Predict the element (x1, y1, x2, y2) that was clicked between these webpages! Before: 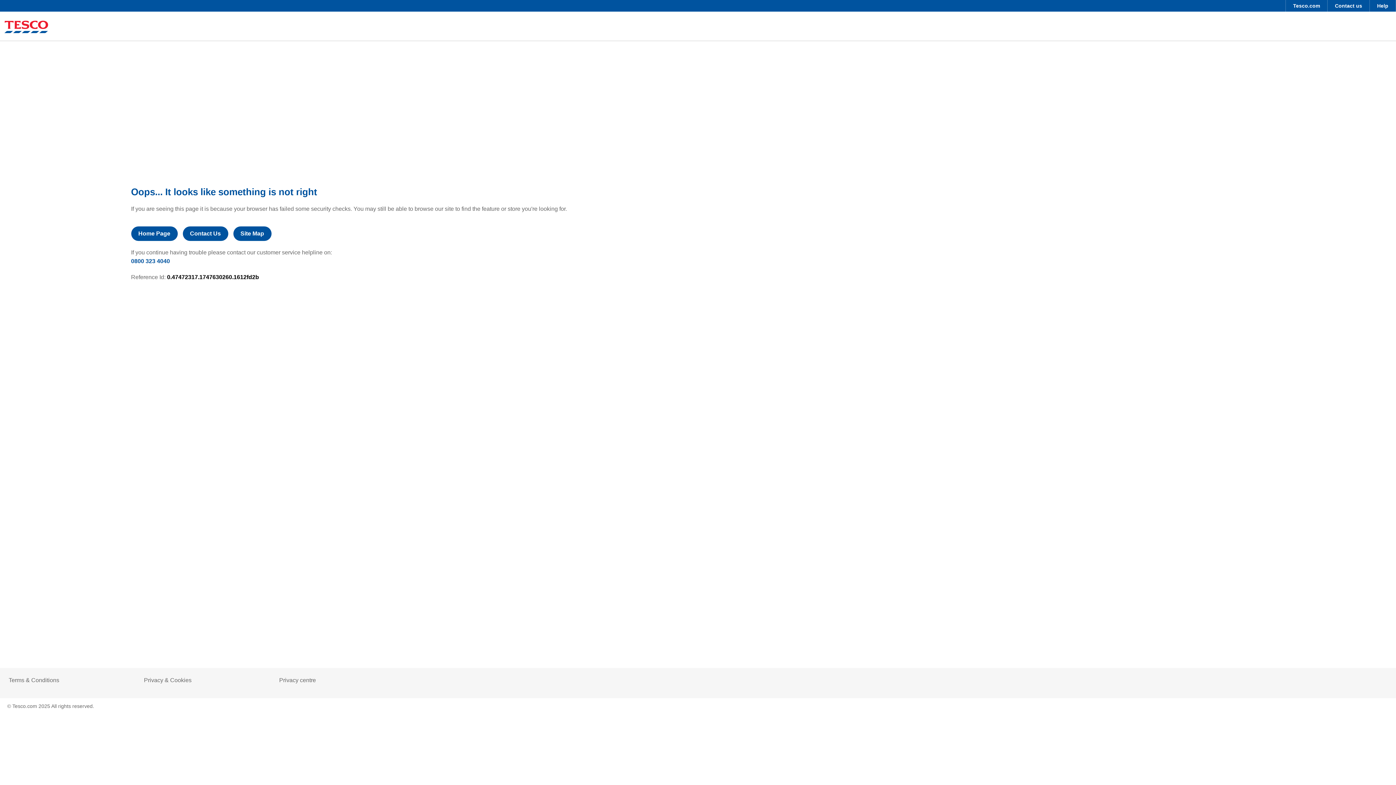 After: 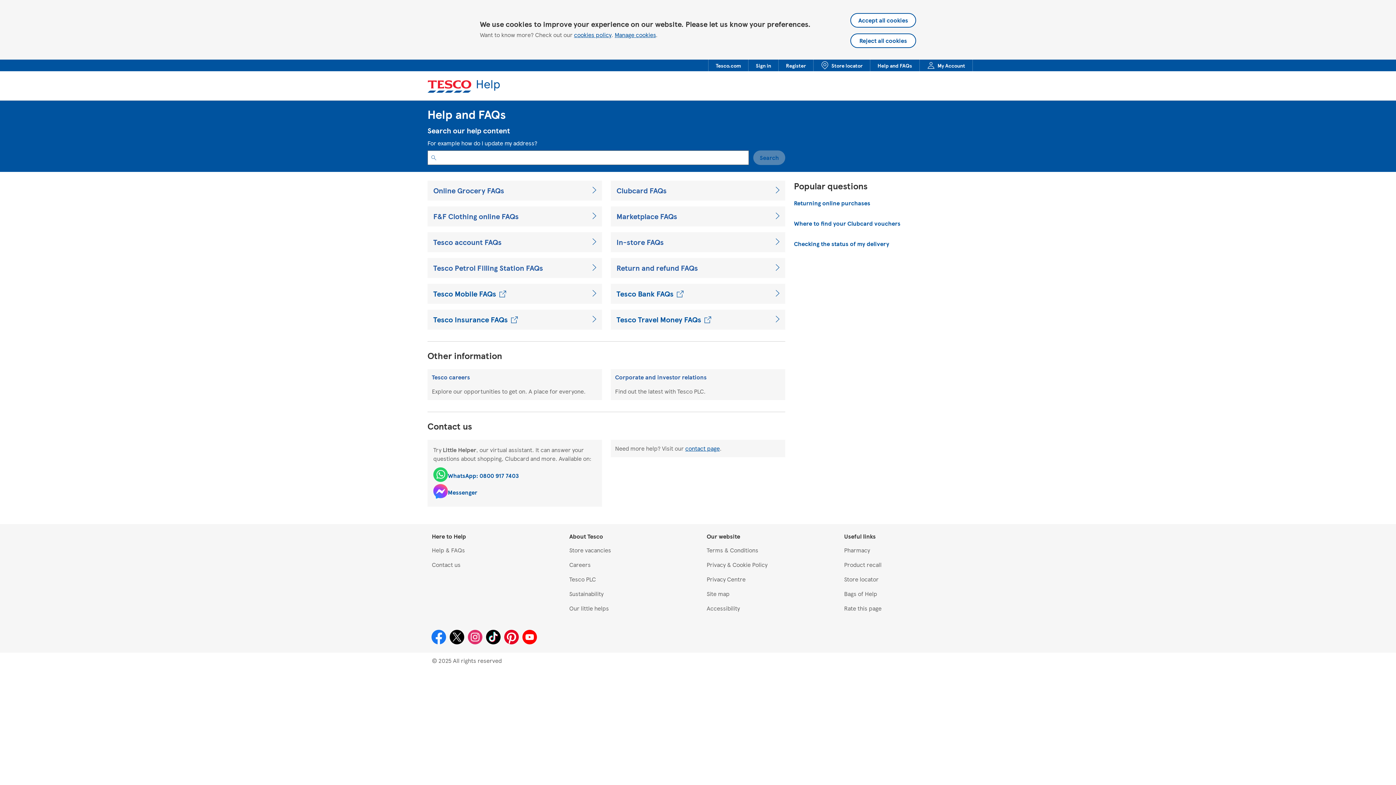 Action: label: Help bbox: (1370, 0, 1396, 11)